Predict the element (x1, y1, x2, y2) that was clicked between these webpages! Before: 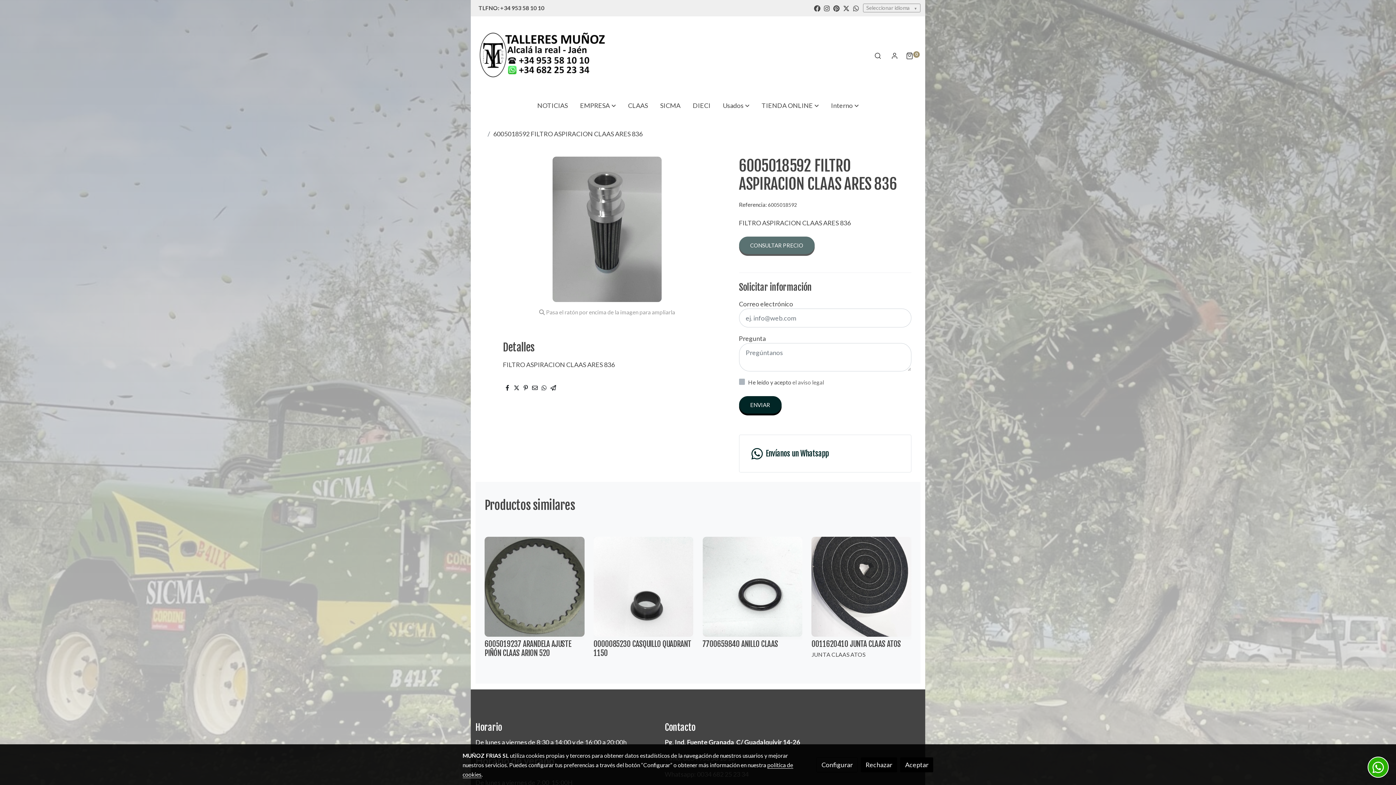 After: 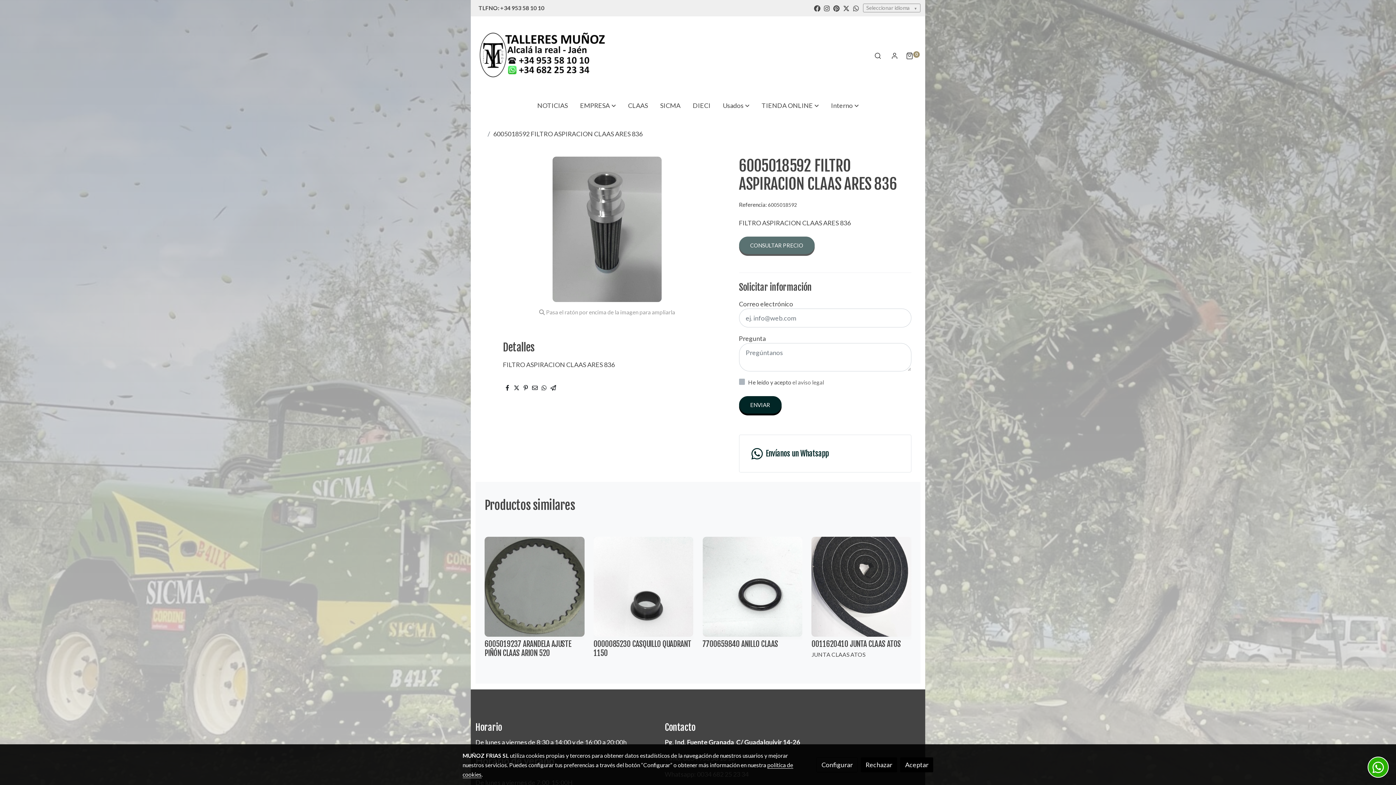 Action: bbox: (541, 383, 546, 392)